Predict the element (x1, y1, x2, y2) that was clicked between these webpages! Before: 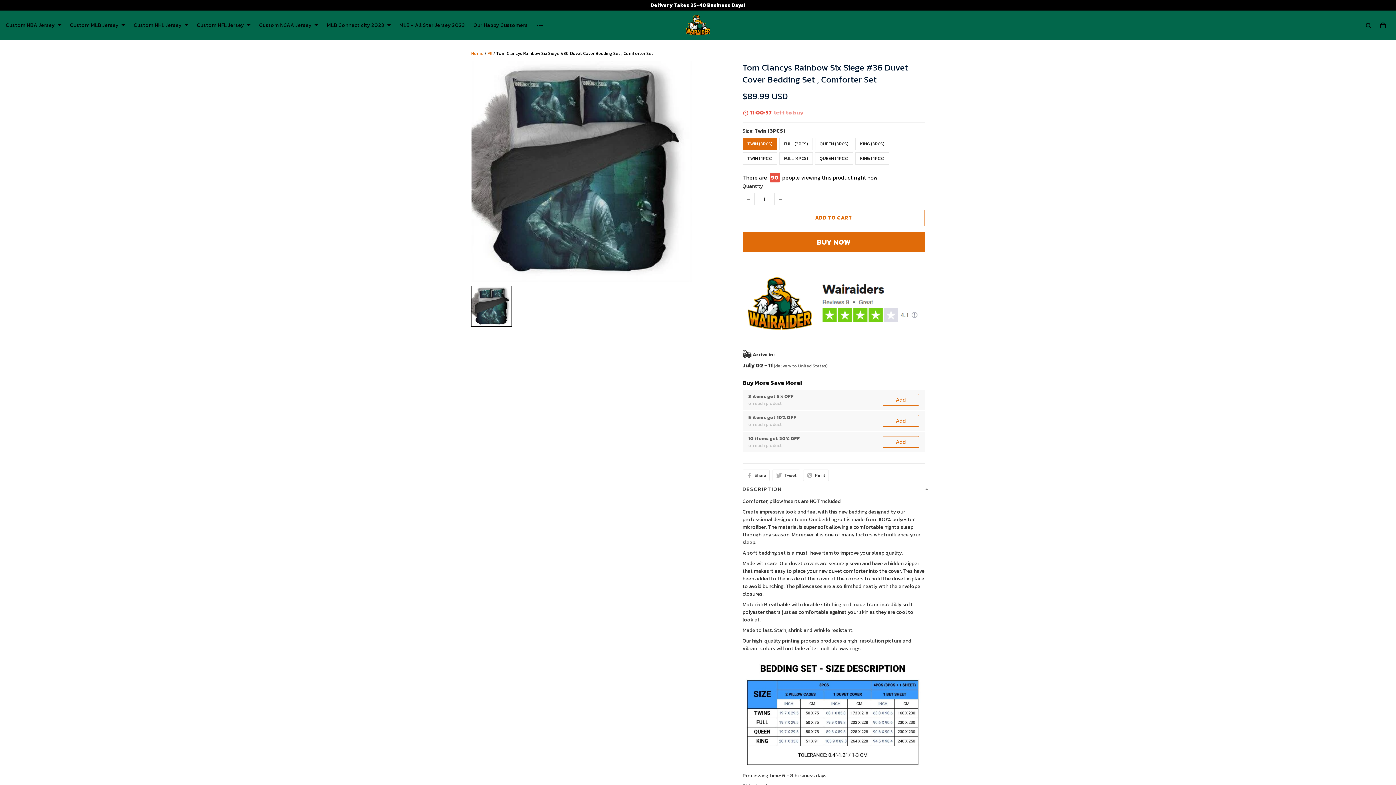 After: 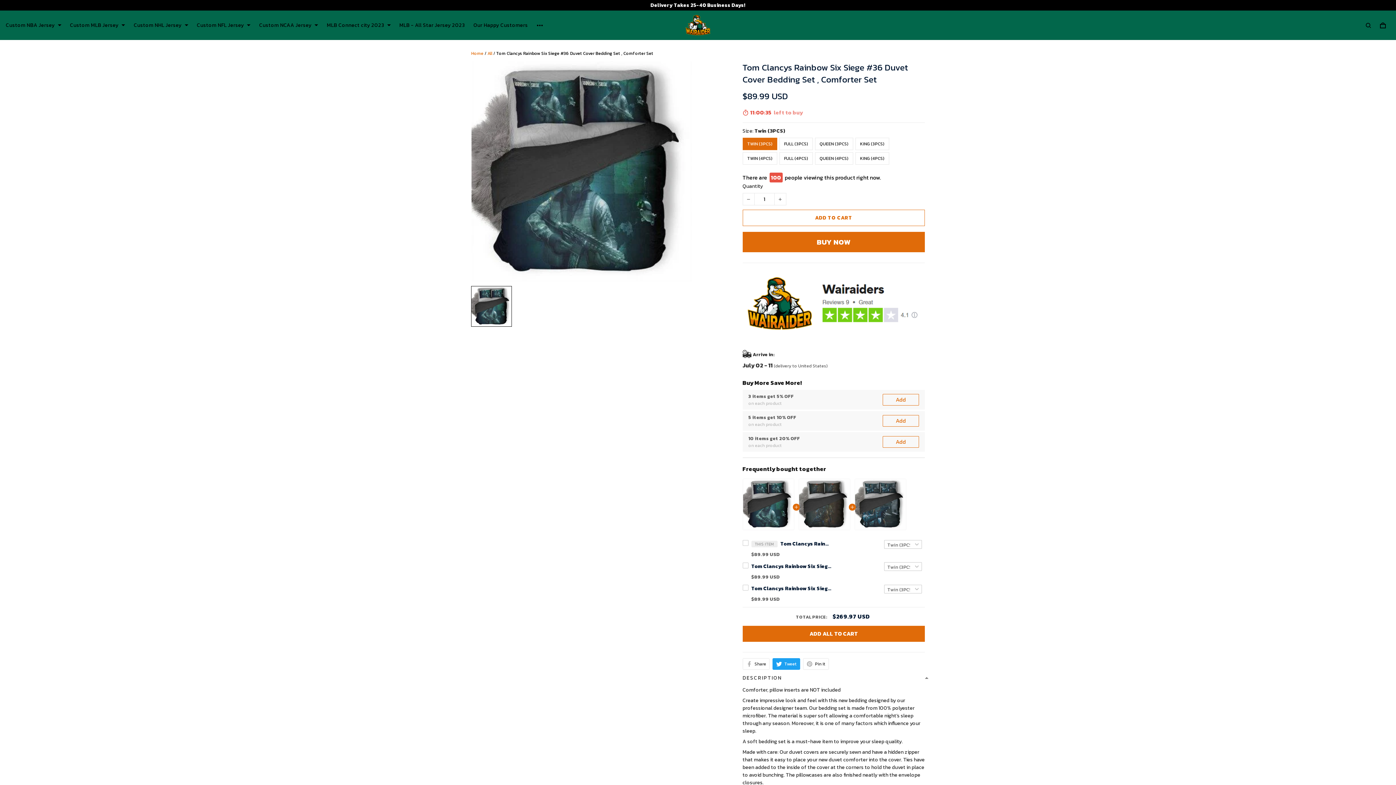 Action: bbox: (772, 445, 800, 456) label: Tweet